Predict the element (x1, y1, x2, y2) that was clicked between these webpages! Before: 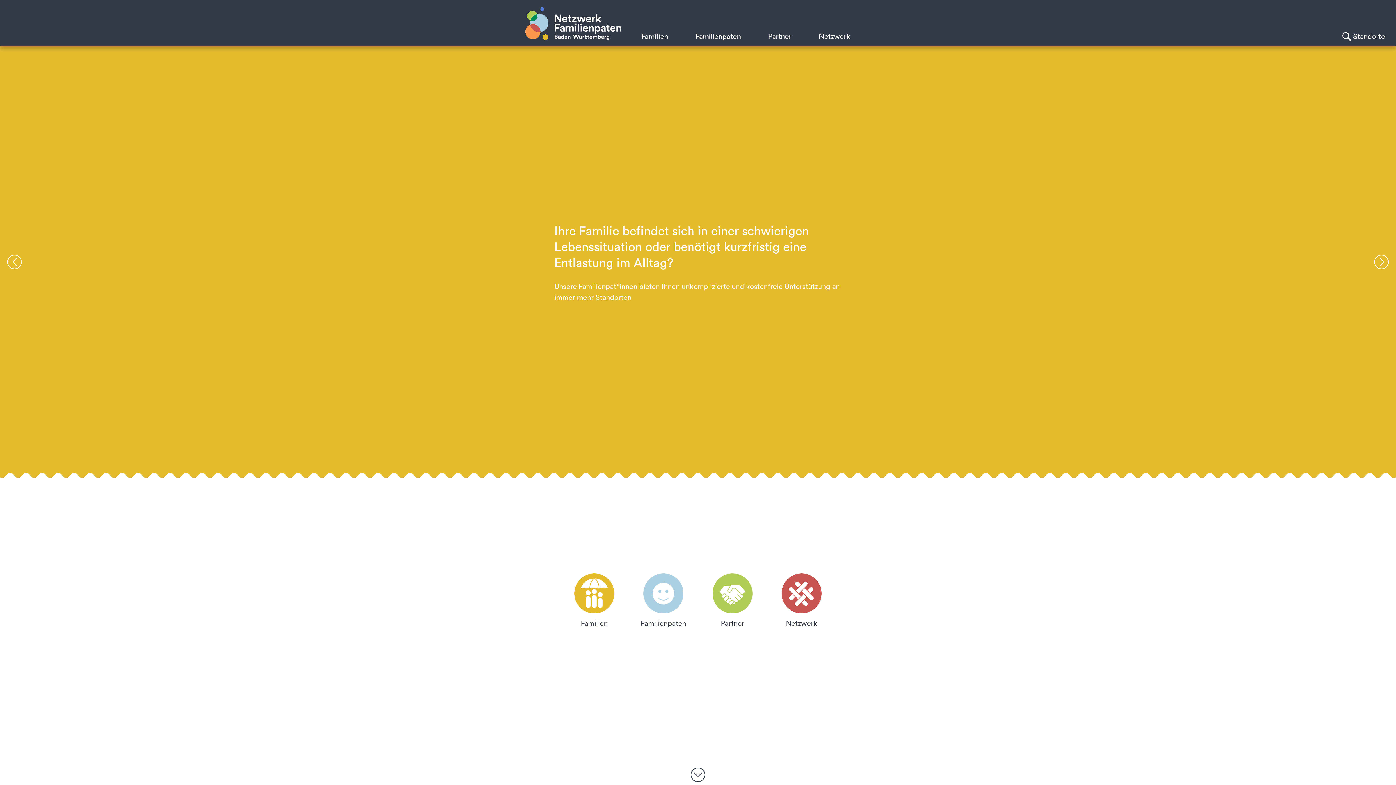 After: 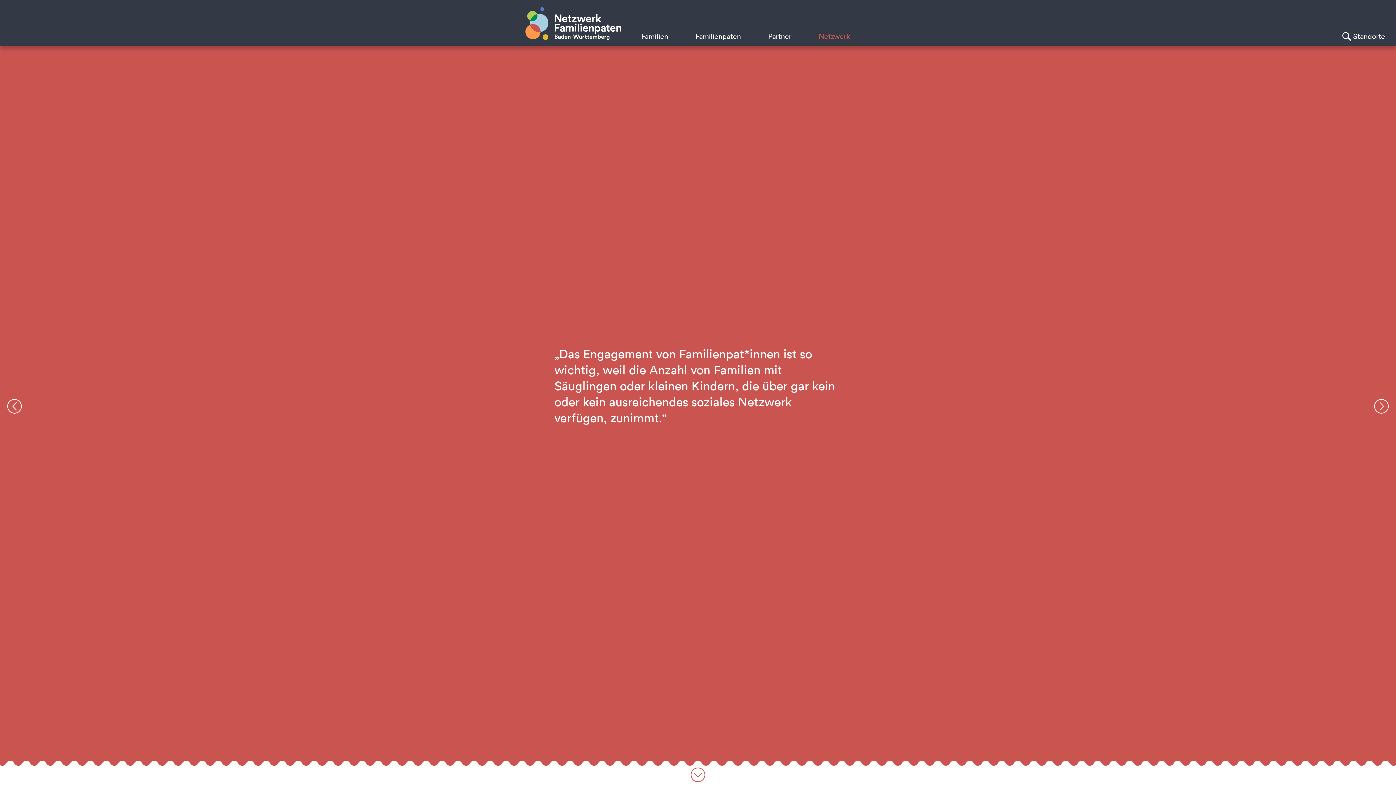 Action: bbox: (776, 573, 827, 627) label: Netzwerk